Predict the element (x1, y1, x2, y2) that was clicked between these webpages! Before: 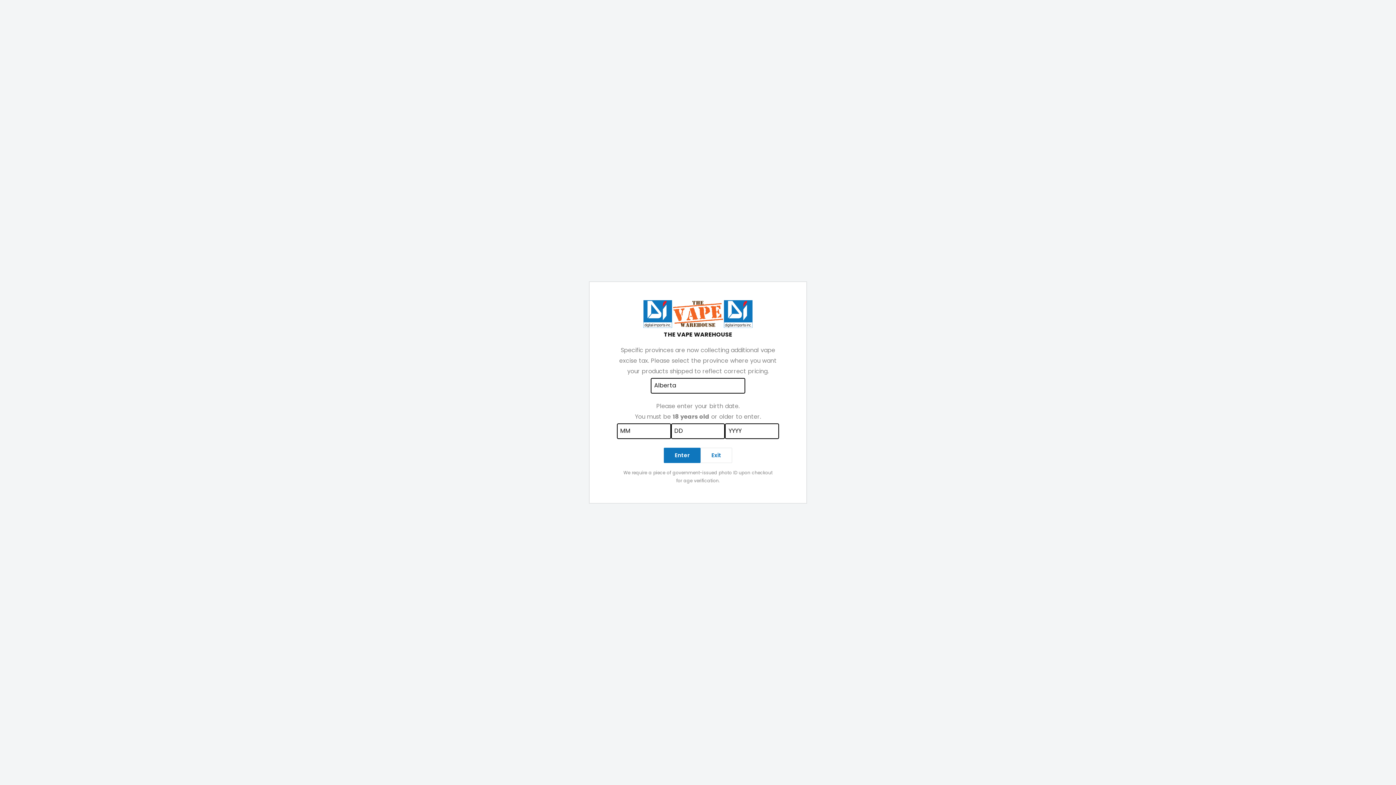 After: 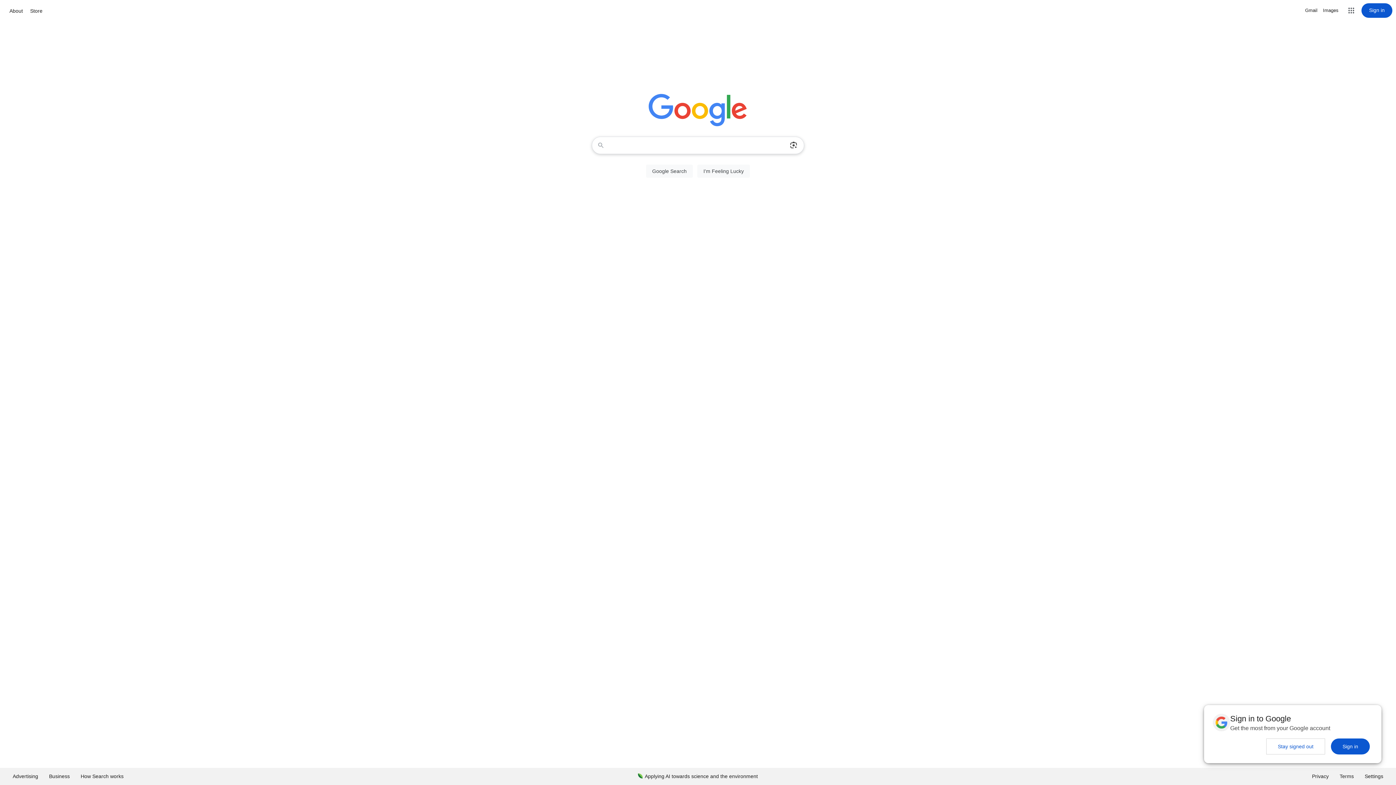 Action: label: Exit bbox: (700, 448, 732, 463)